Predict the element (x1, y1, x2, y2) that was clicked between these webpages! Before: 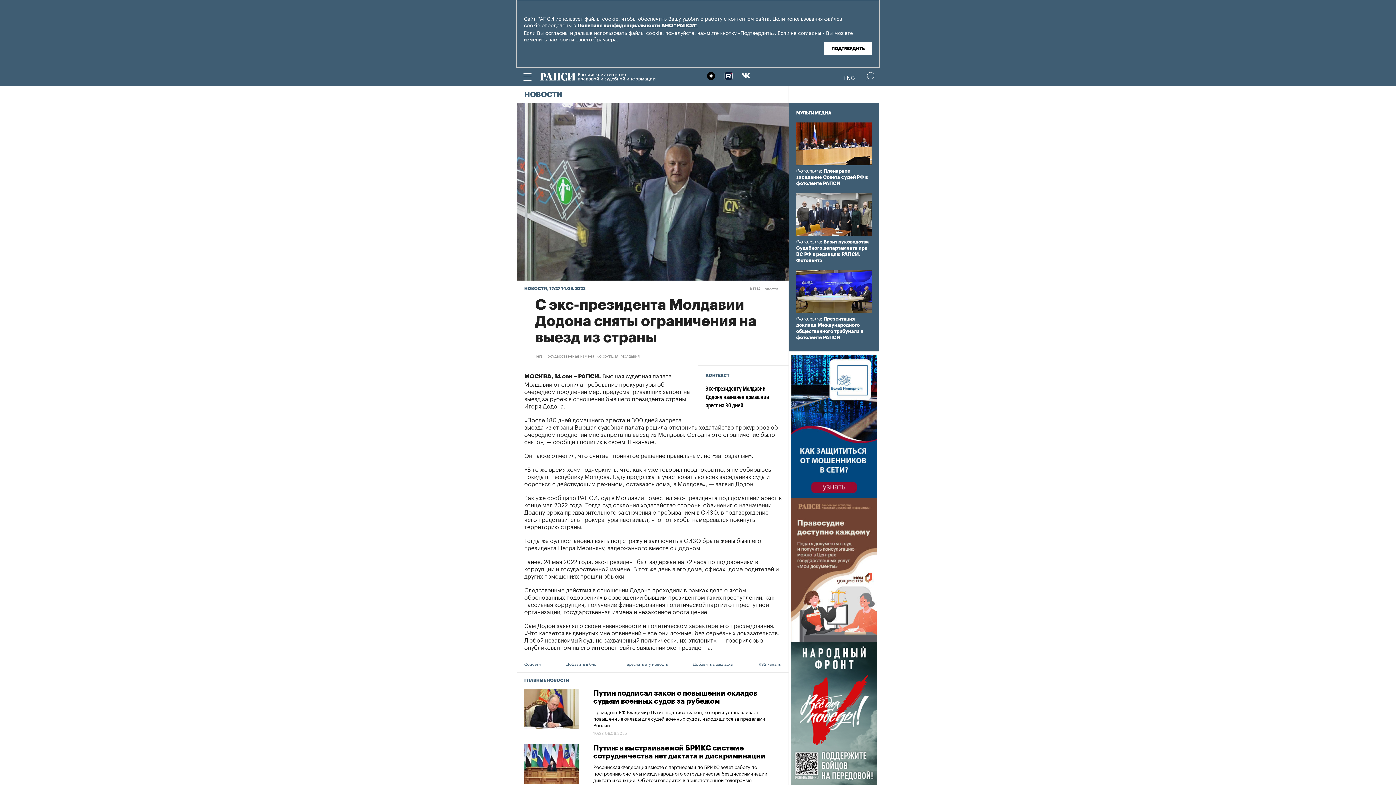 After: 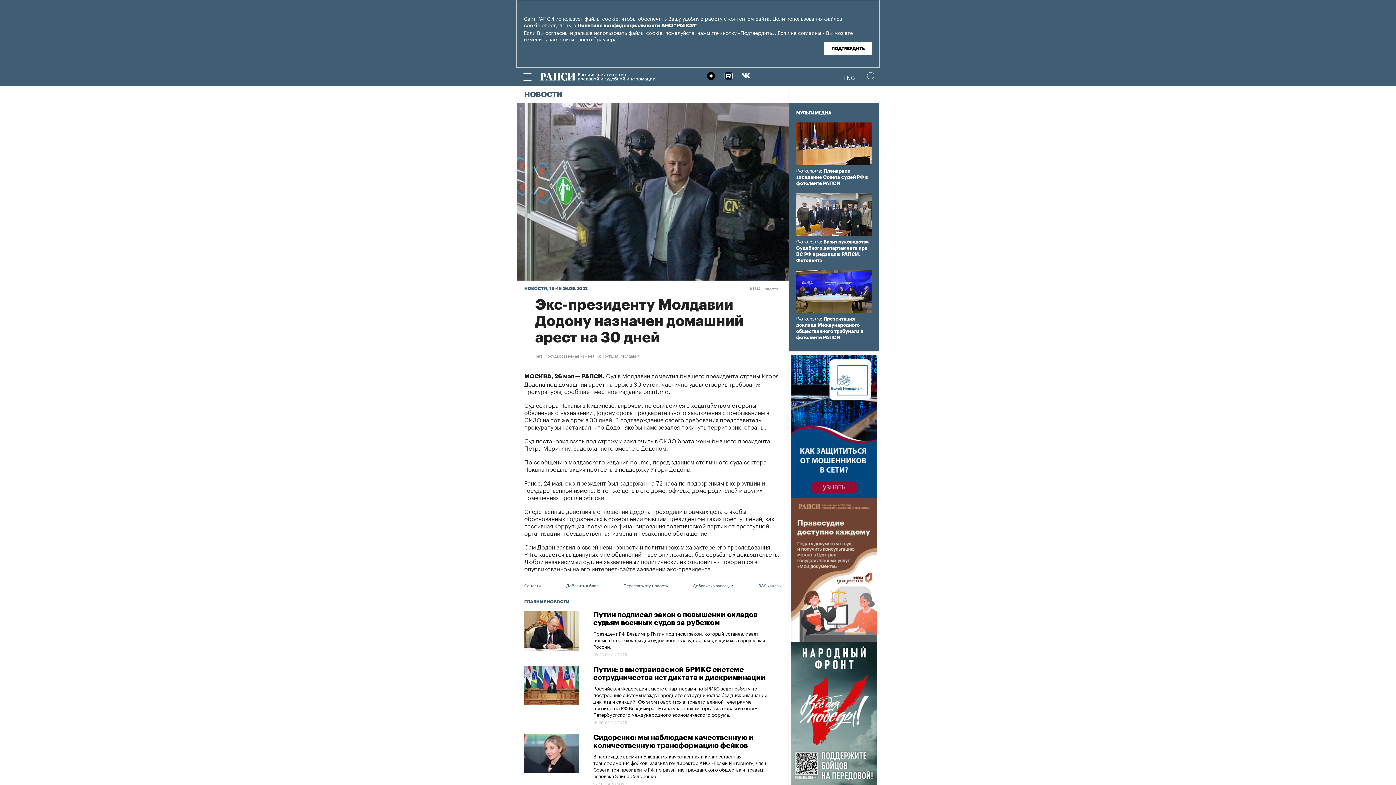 Action: label: Экс-президенту Молдавии Додону назначен домашний арест на 30 дней bbox: (705, 386, 769, 409)